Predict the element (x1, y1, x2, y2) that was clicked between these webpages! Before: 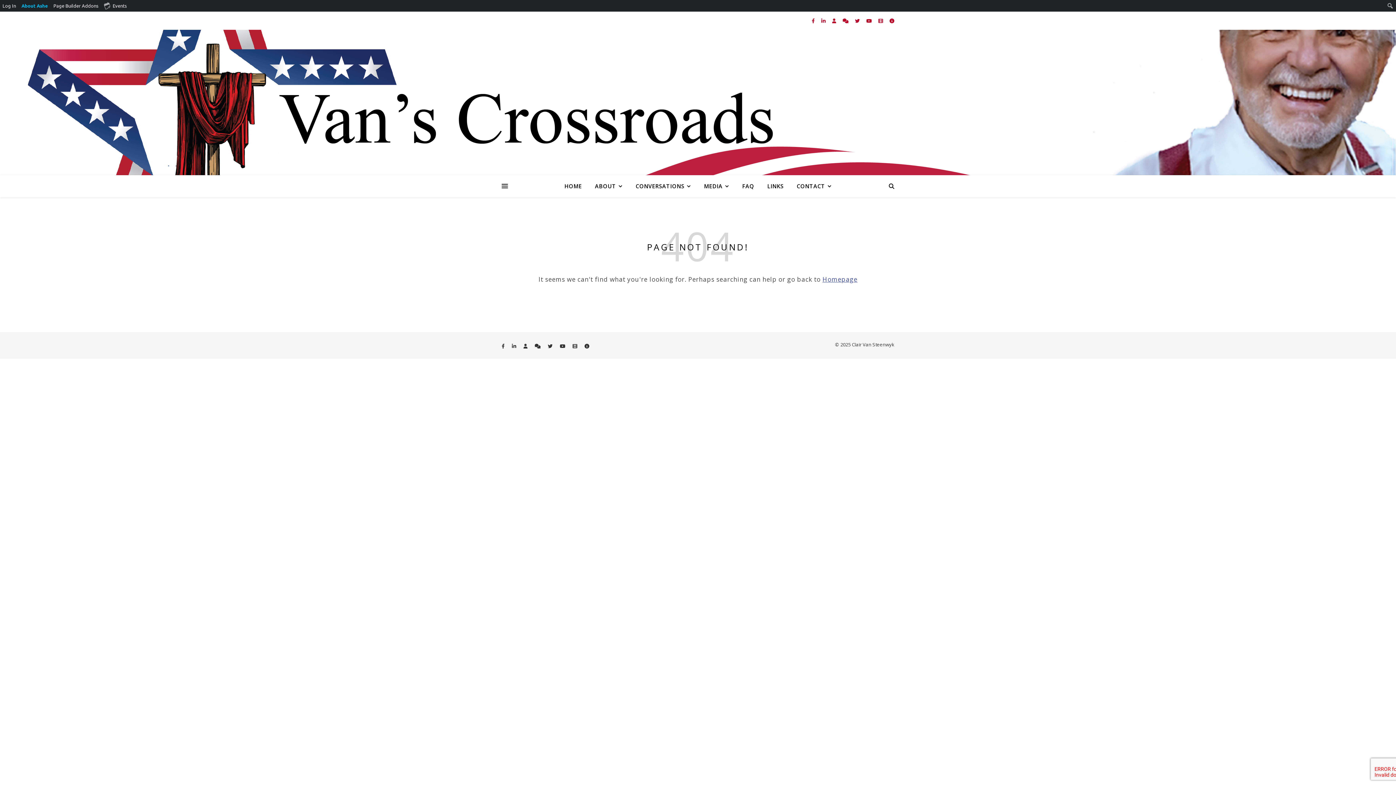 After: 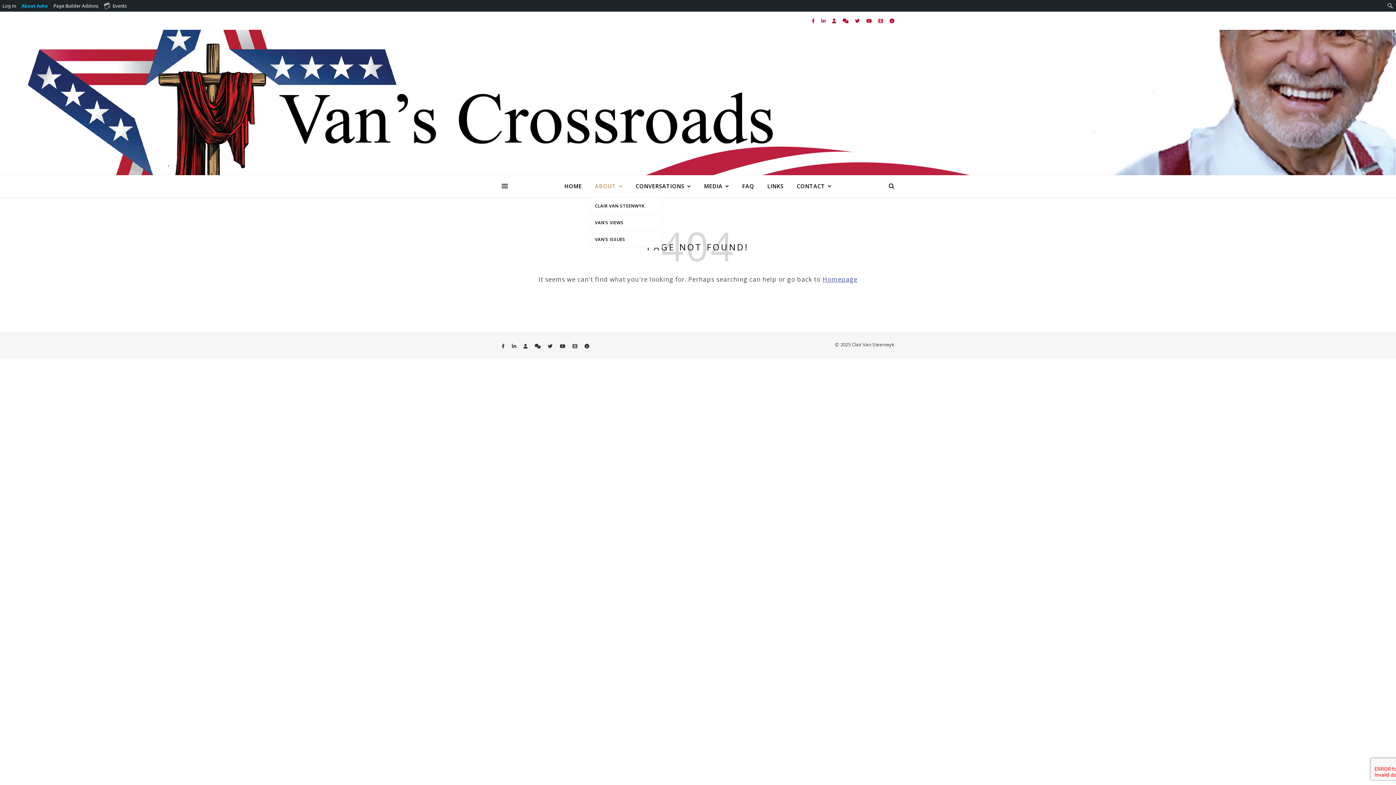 Action: bbox: (589, 175, 628, 197) label: ABOUT